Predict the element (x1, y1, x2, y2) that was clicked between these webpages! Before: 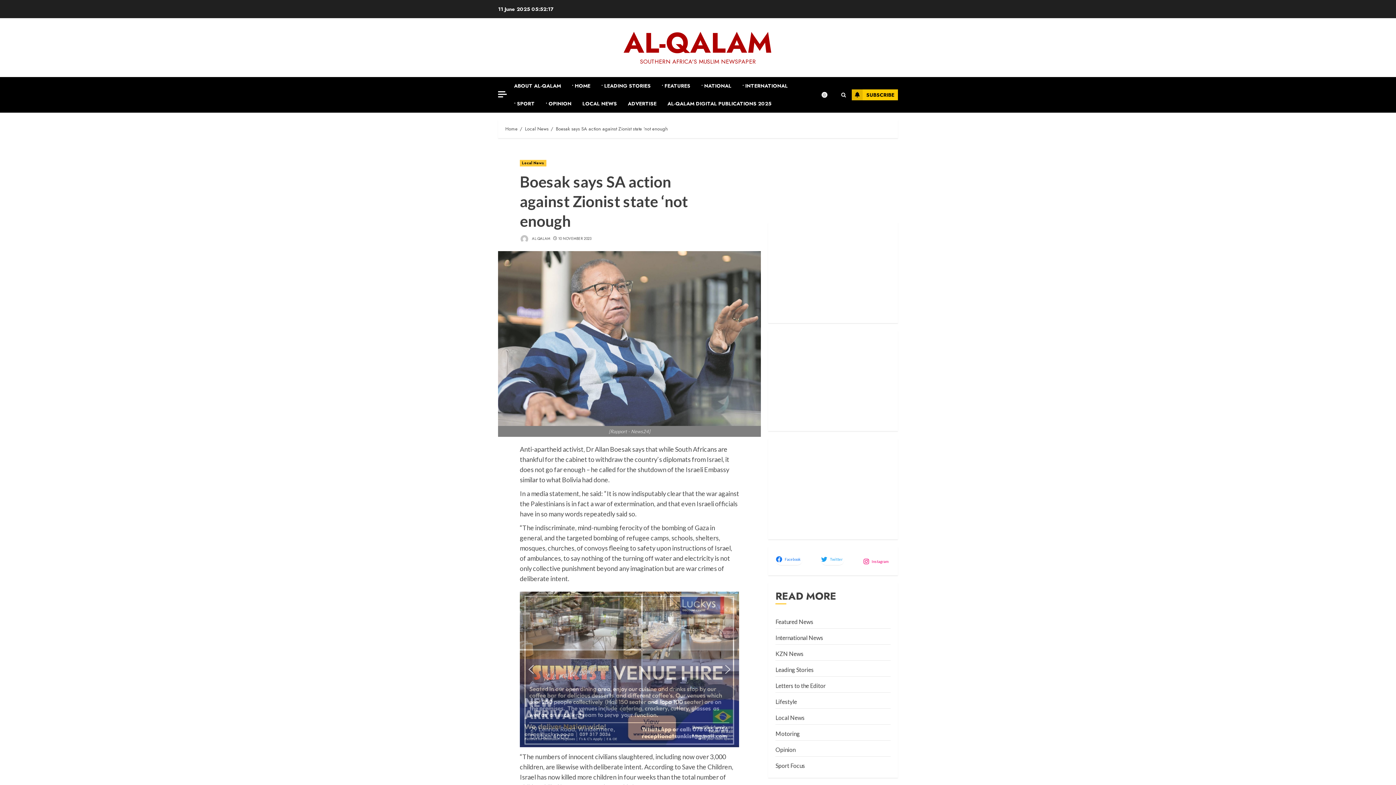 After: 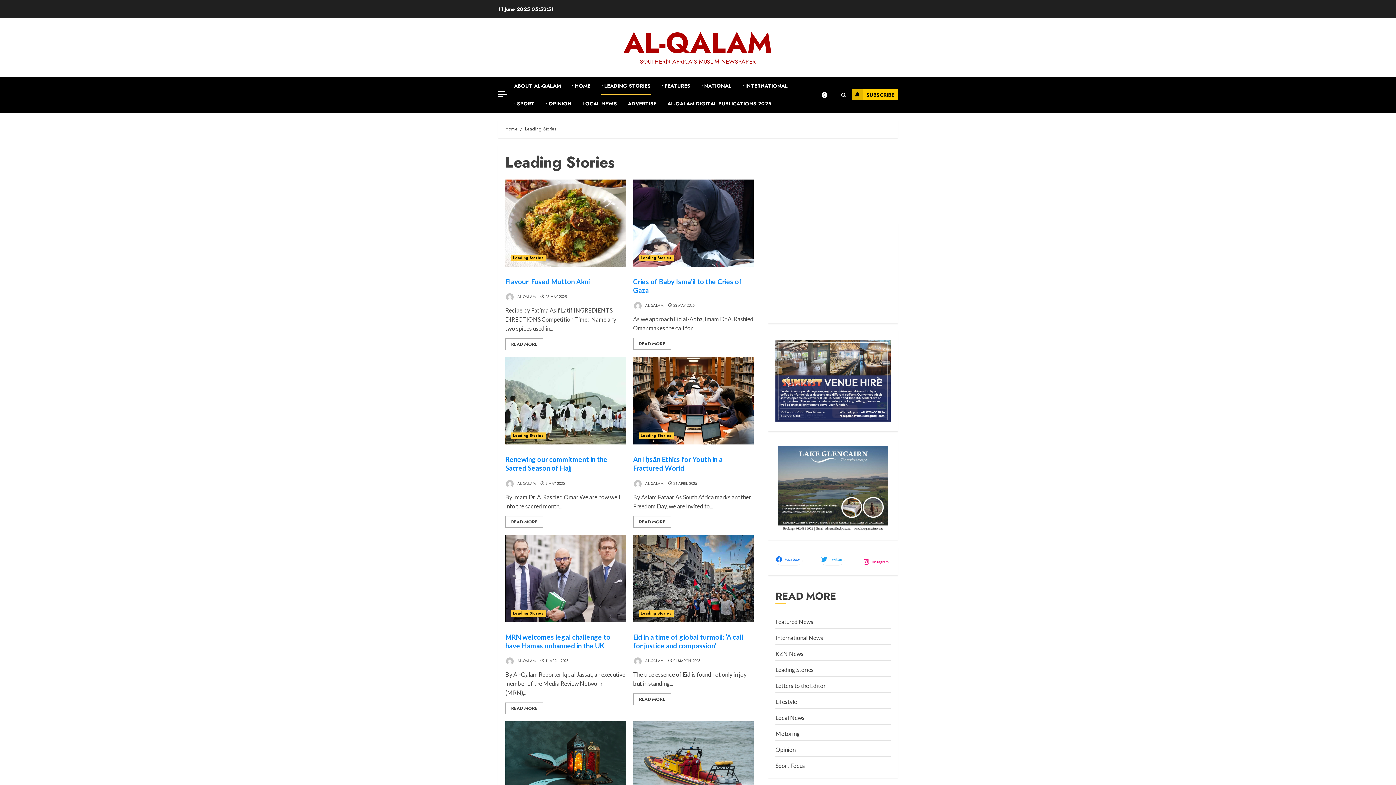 Action: label: Leading Stories bbox: (775, 665, 813, 674)